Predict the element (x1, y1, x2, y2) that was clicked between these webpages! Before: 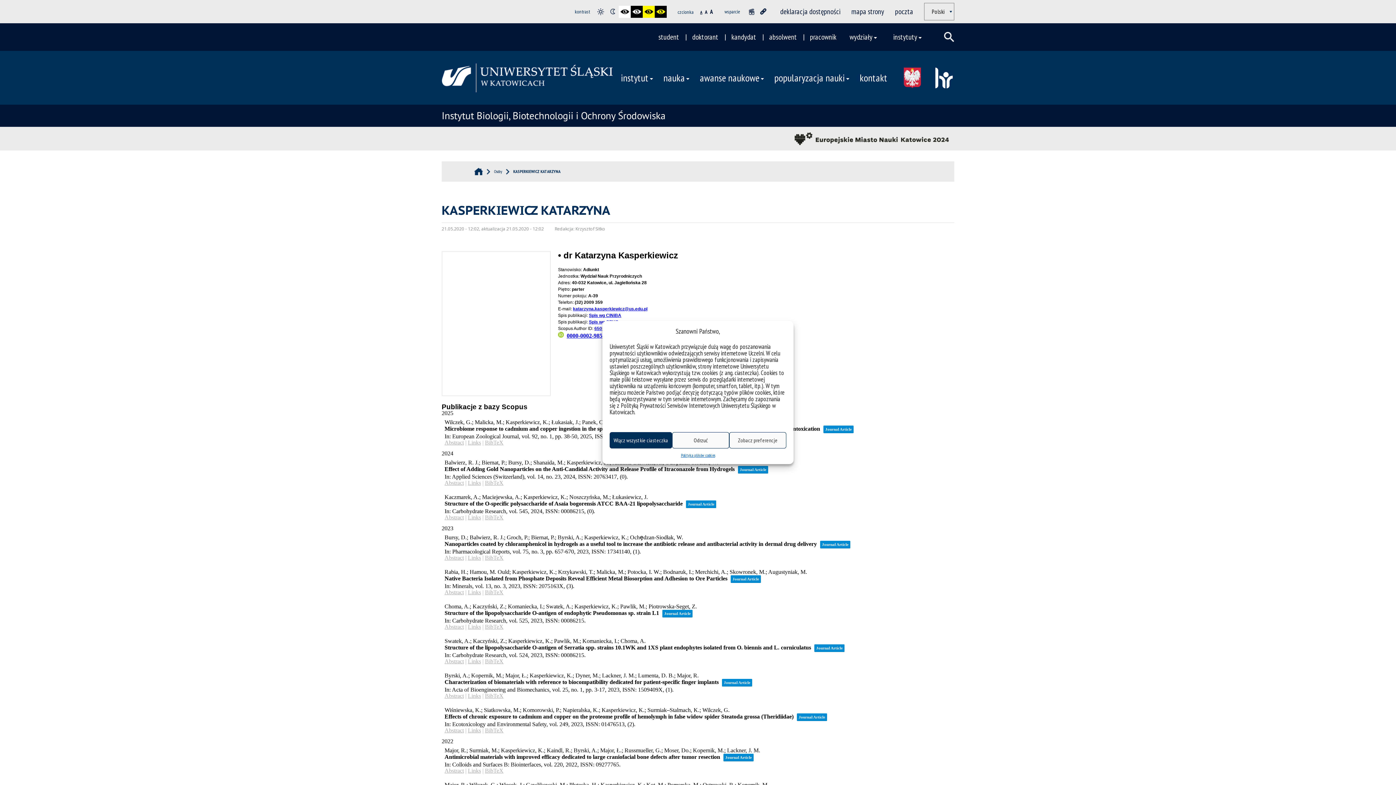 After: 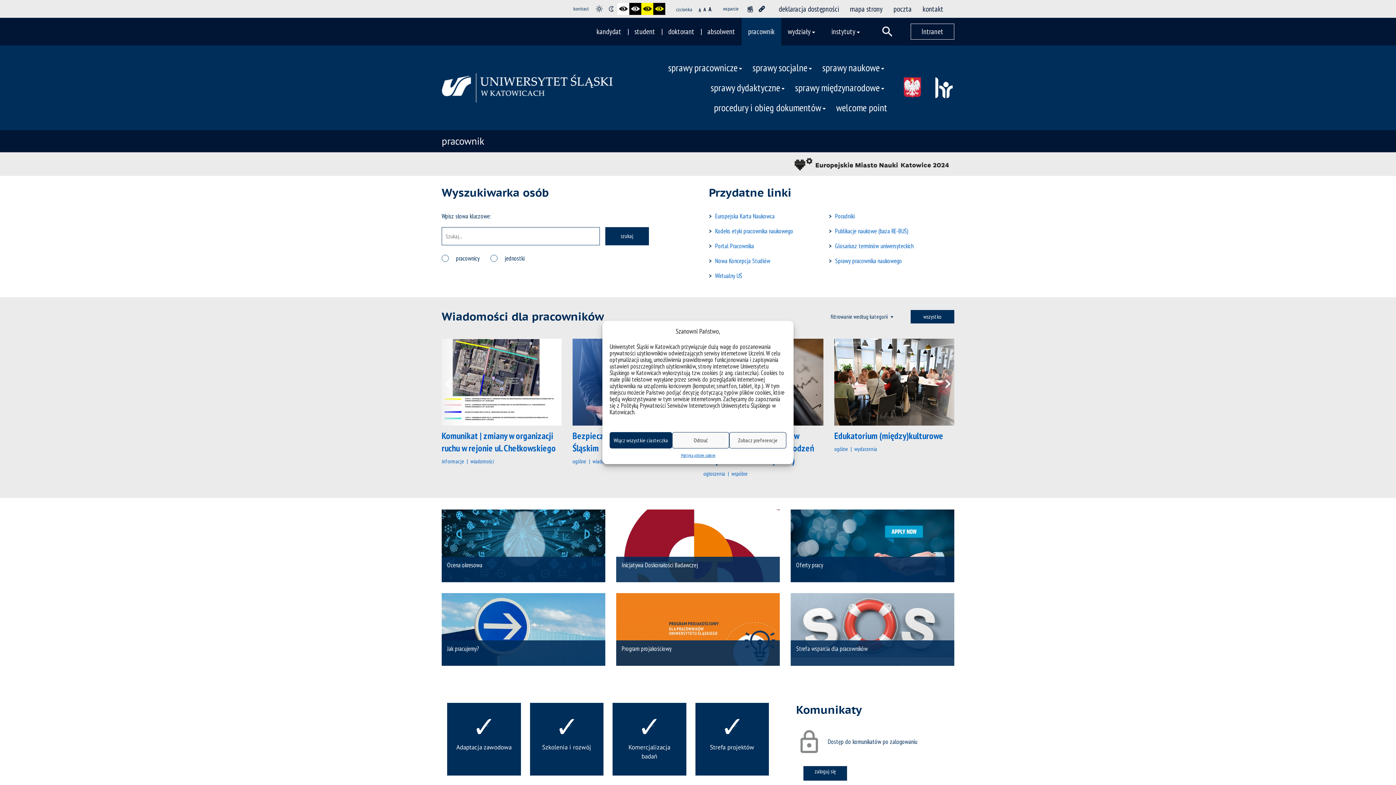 Action: label: pracownik bbox: (803, 23, 843, 50)